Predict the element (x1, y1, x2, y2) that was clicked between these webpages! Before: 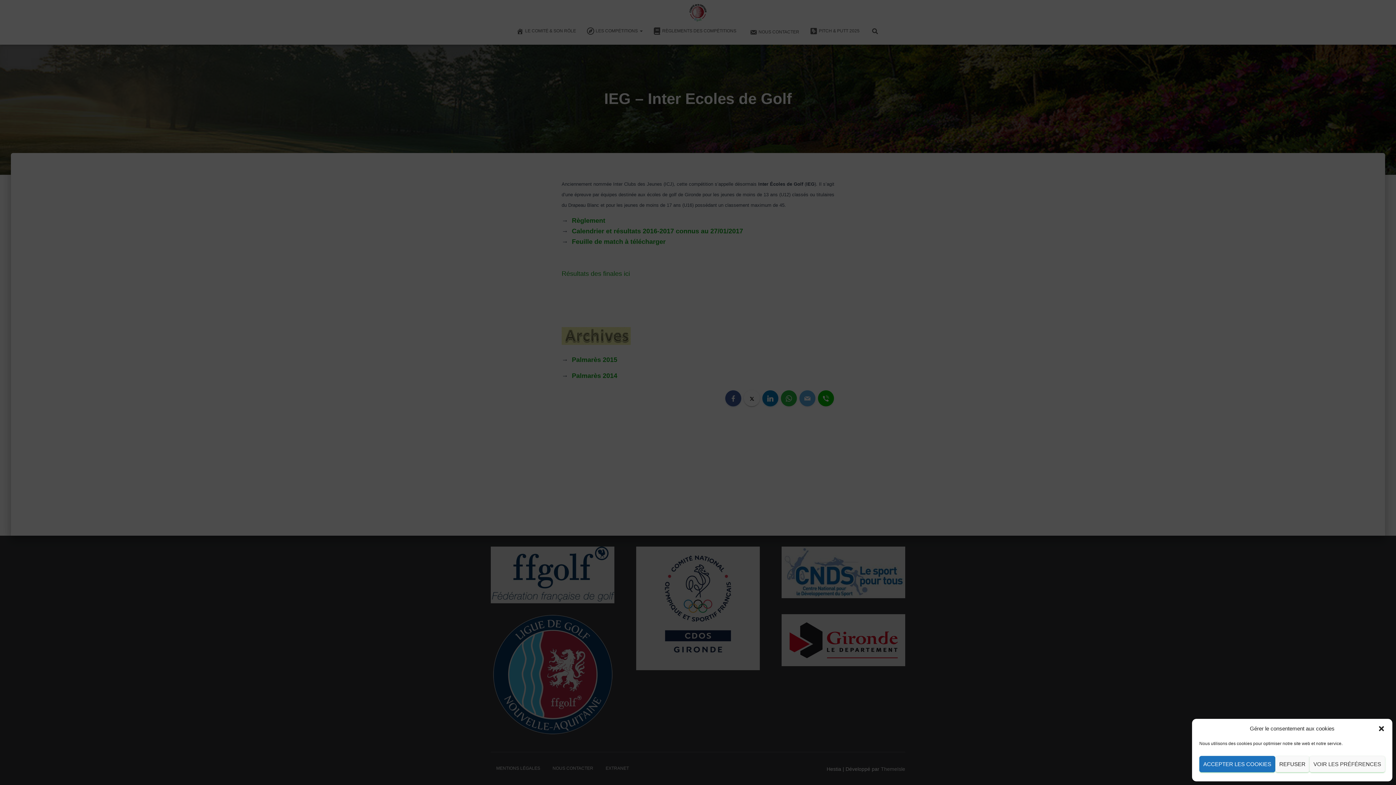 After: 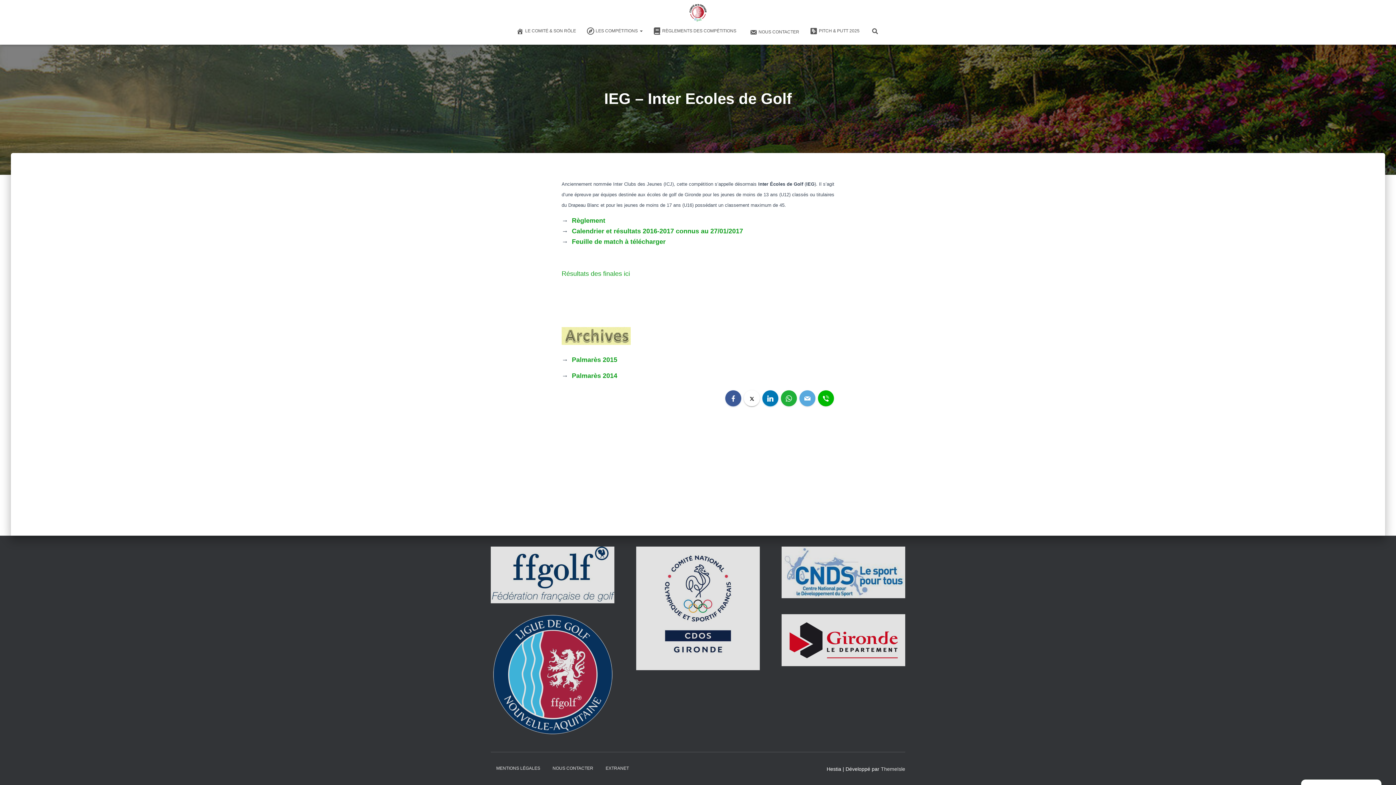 Action: bbox: (1199, 756, 1275, 772) label: ACCEPTER LES COOKIES